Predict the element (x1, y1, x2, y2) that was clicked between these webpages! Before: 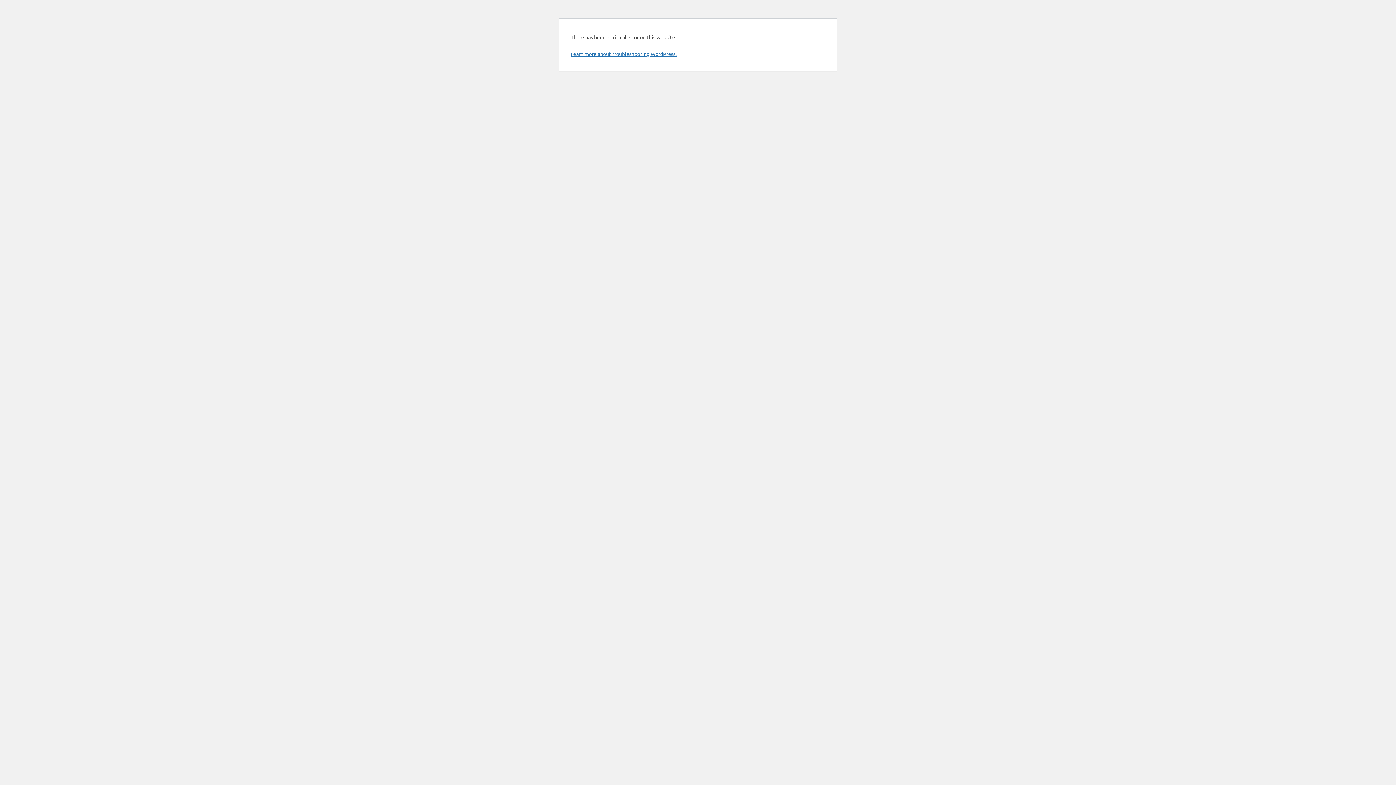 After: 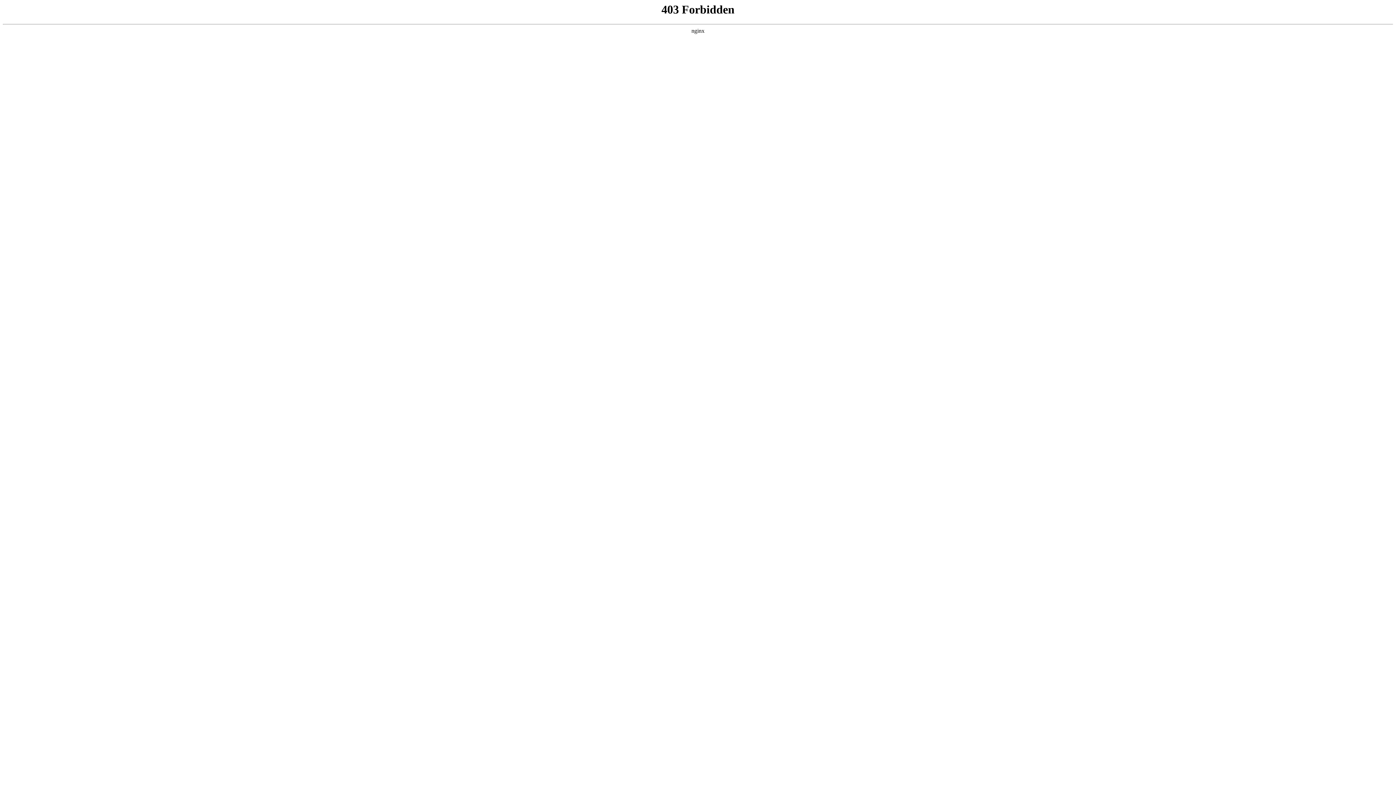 Action: label: Learn more about troubleshooting WordPress. bbox: (570, 50, 676, 57)